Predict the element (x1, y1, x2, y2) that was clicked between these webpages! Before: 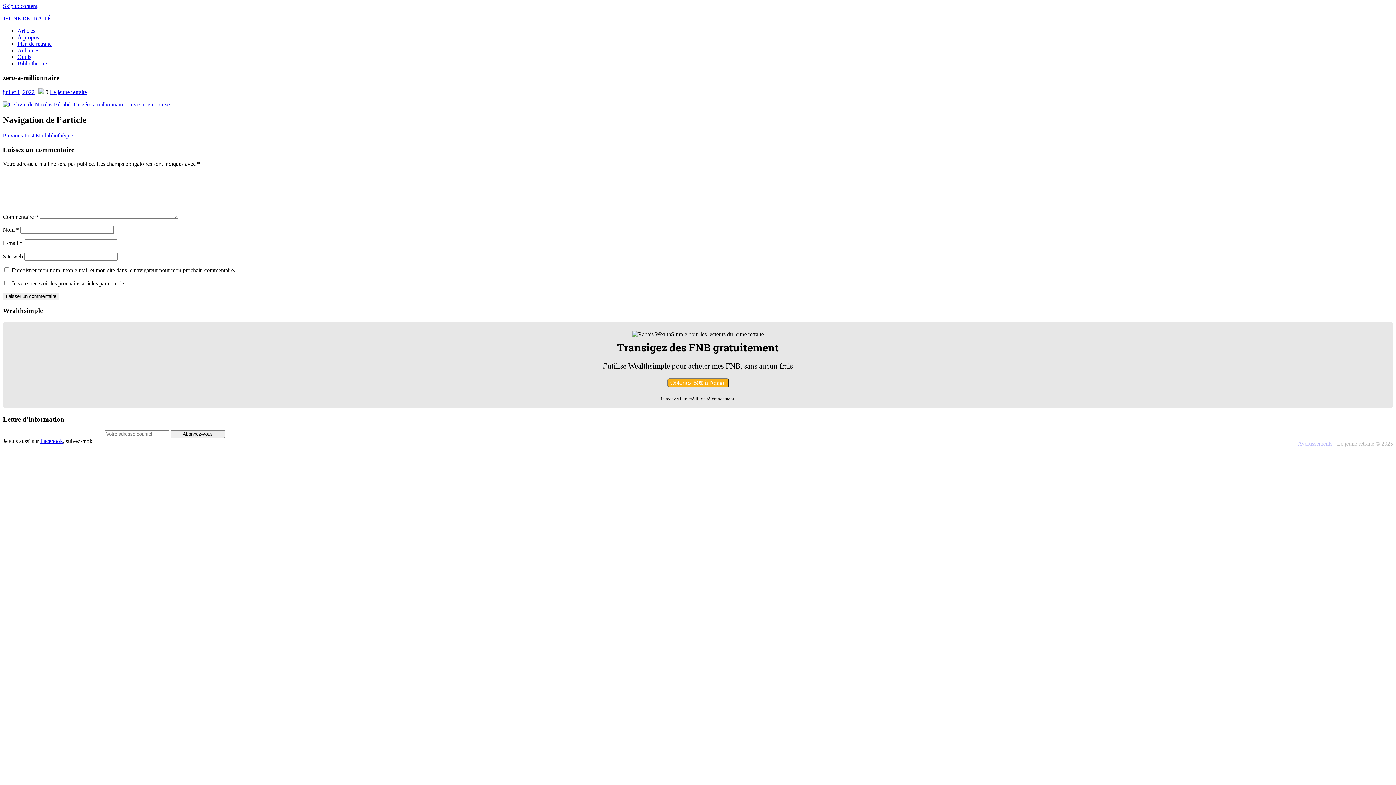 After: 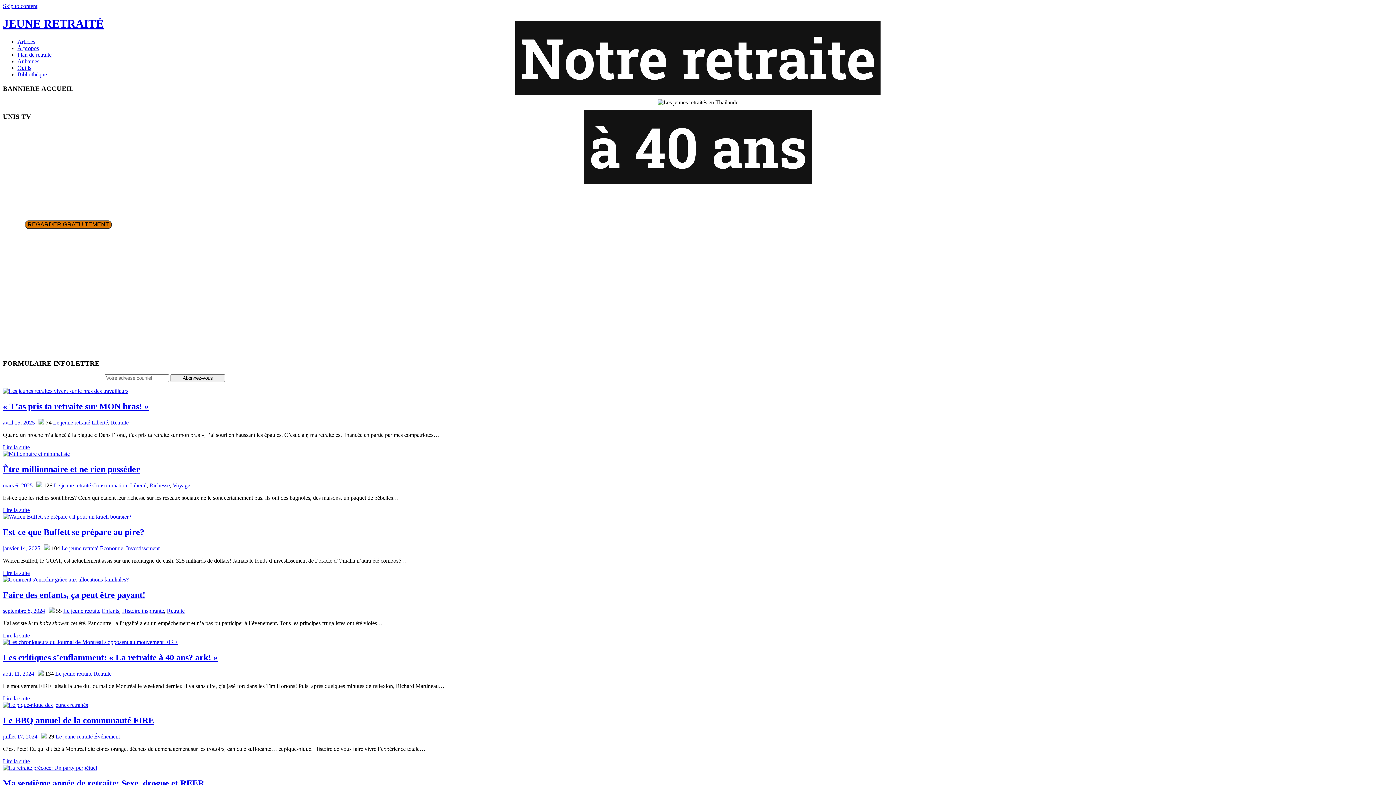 Action: label: Articles bbox: (17, 27, 35, 33)